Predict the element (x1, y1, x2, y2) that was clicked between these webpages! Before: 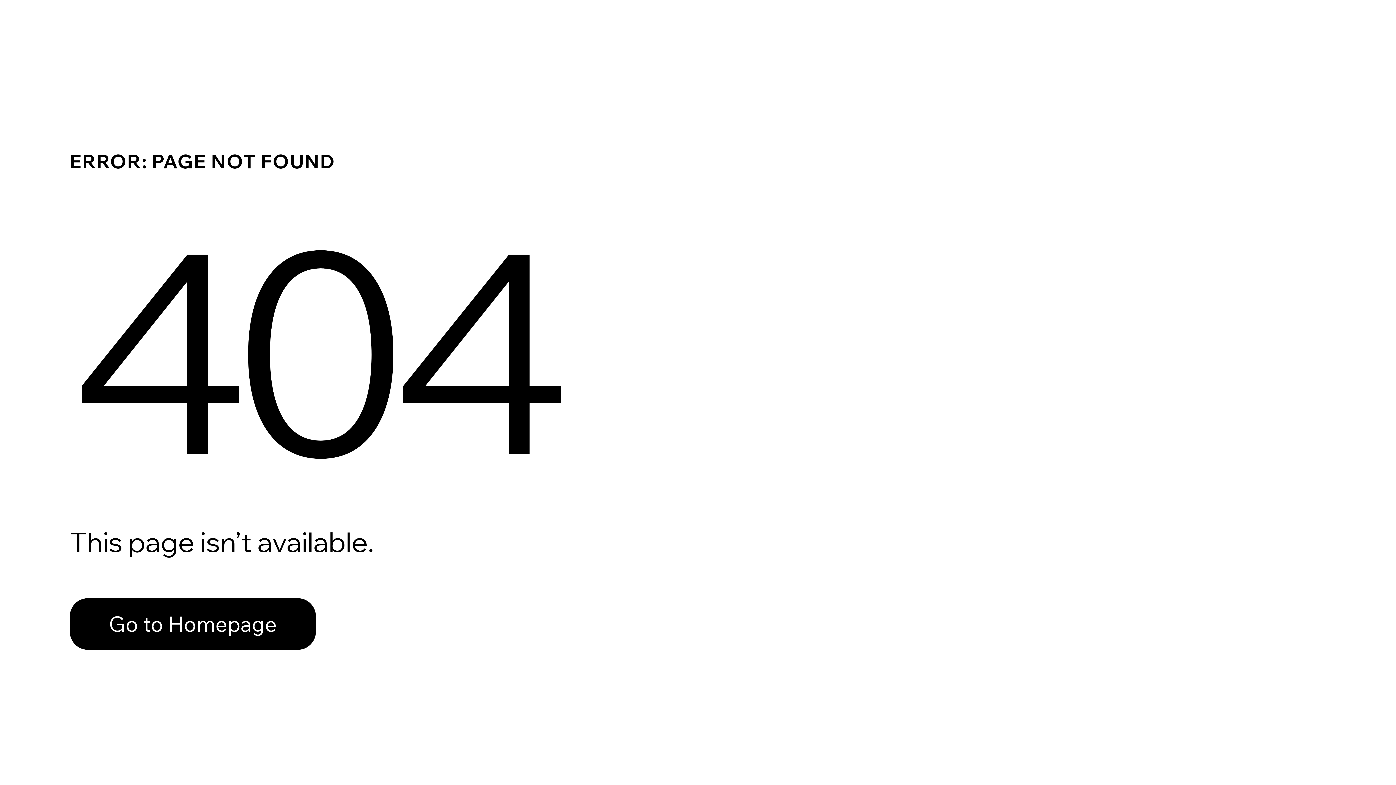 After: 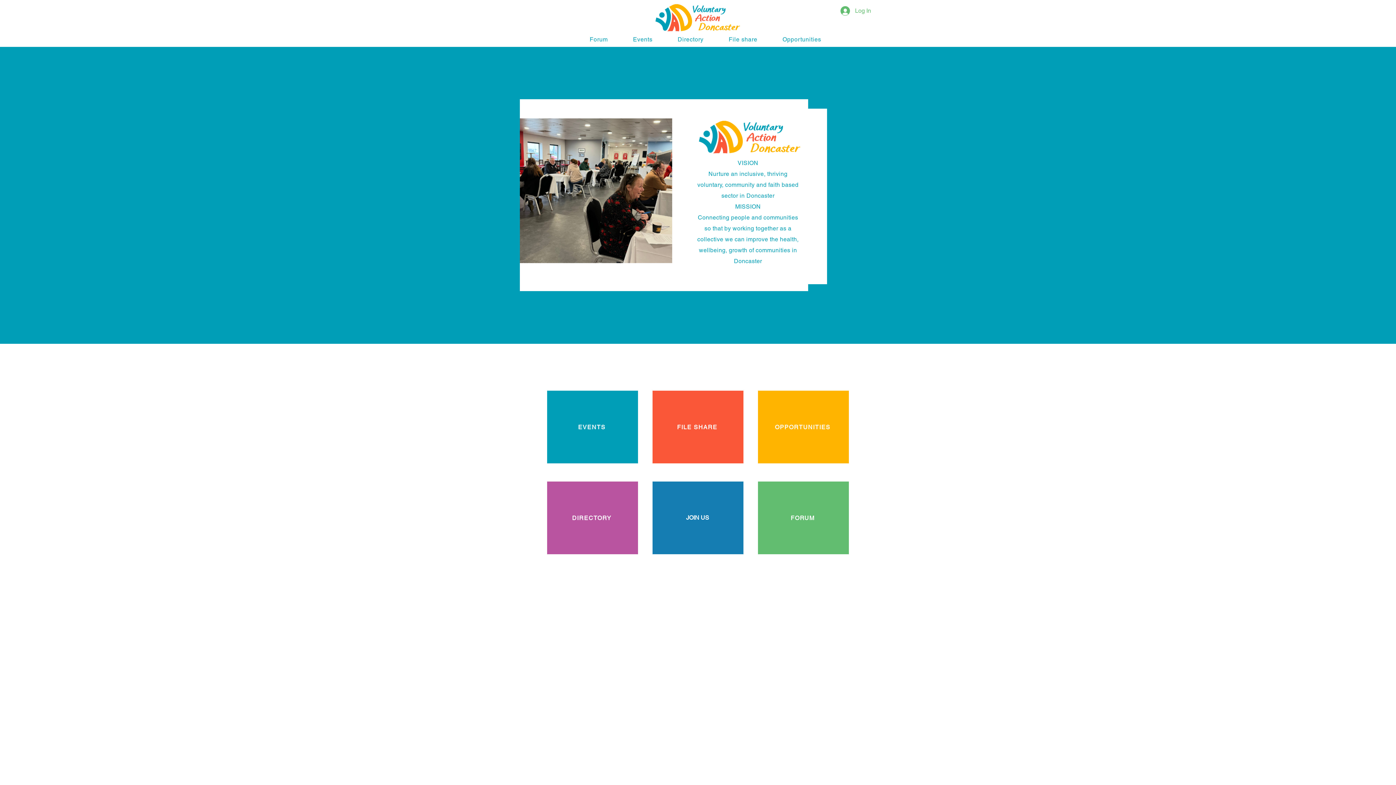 Action: label: Go to Homepage bbox: (69, 582, 768, 659)